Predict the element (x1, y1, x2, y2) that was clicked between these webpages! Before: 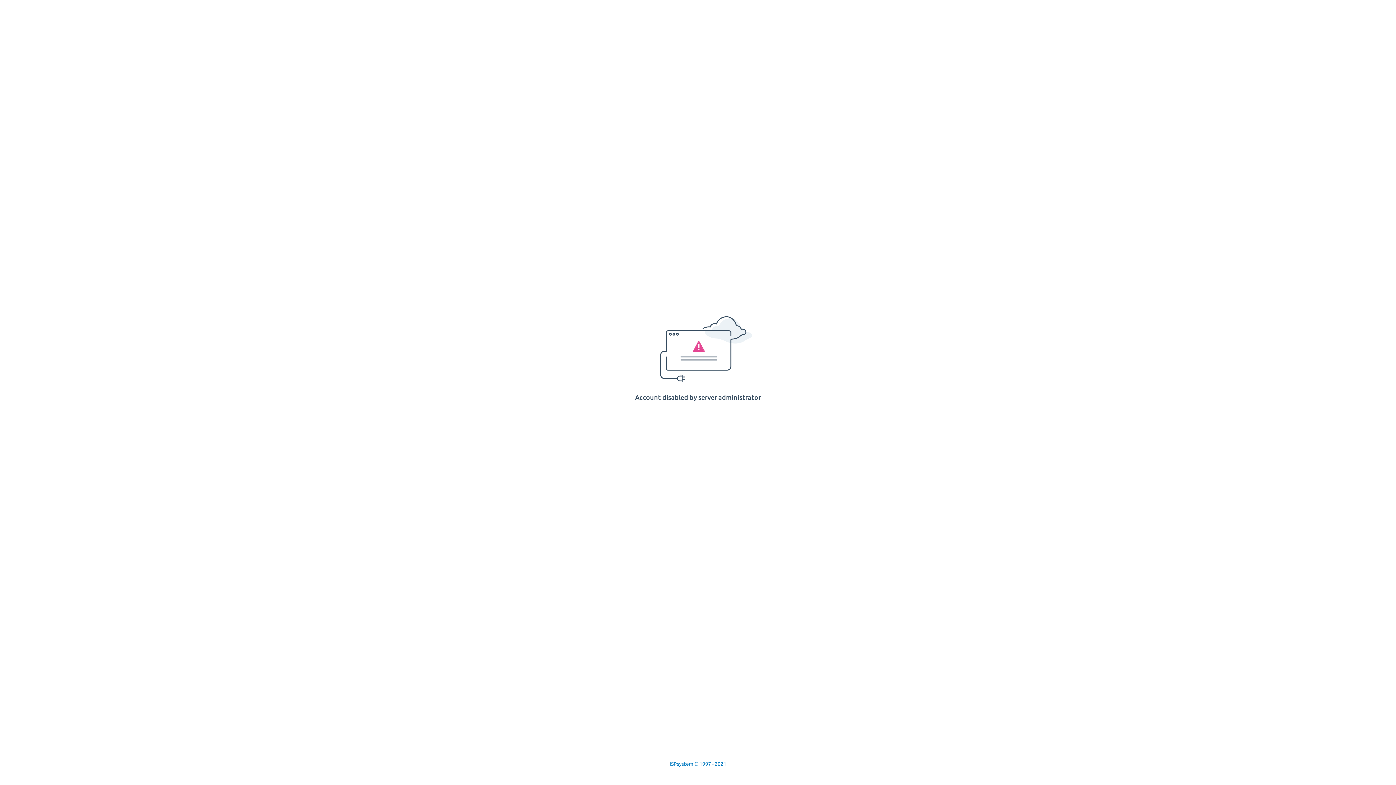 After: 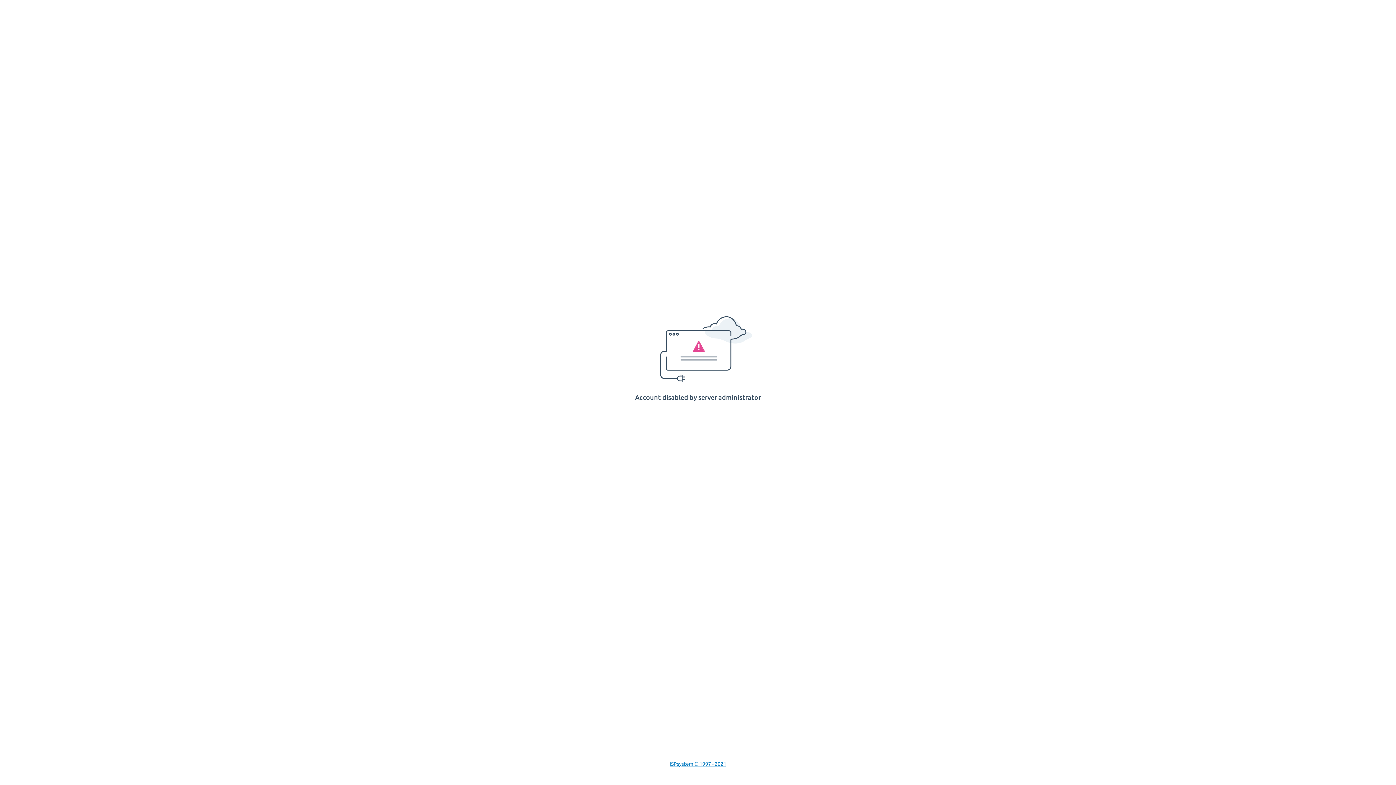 Action: label: ISPsystem © 1997 - 2021 bbox: (669, 761, 726, 767)